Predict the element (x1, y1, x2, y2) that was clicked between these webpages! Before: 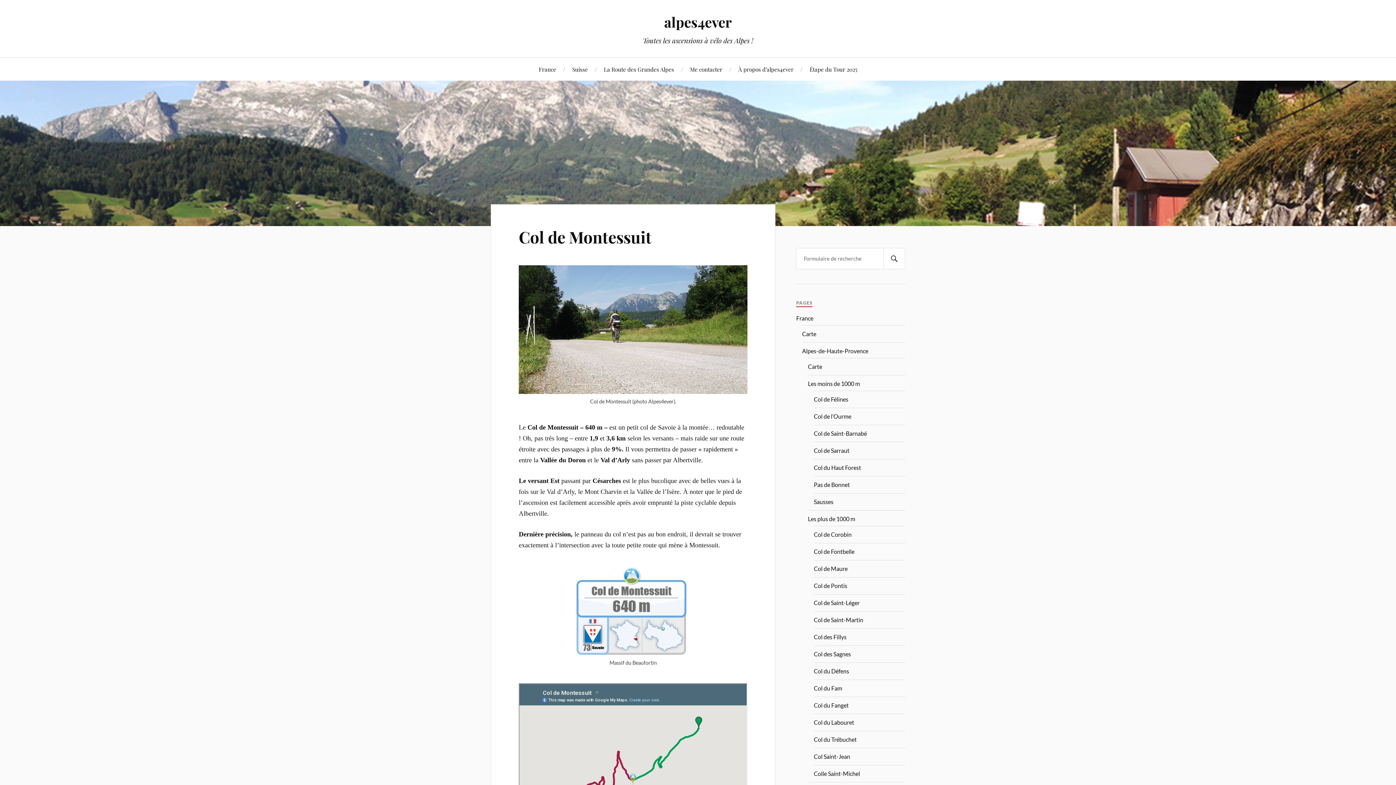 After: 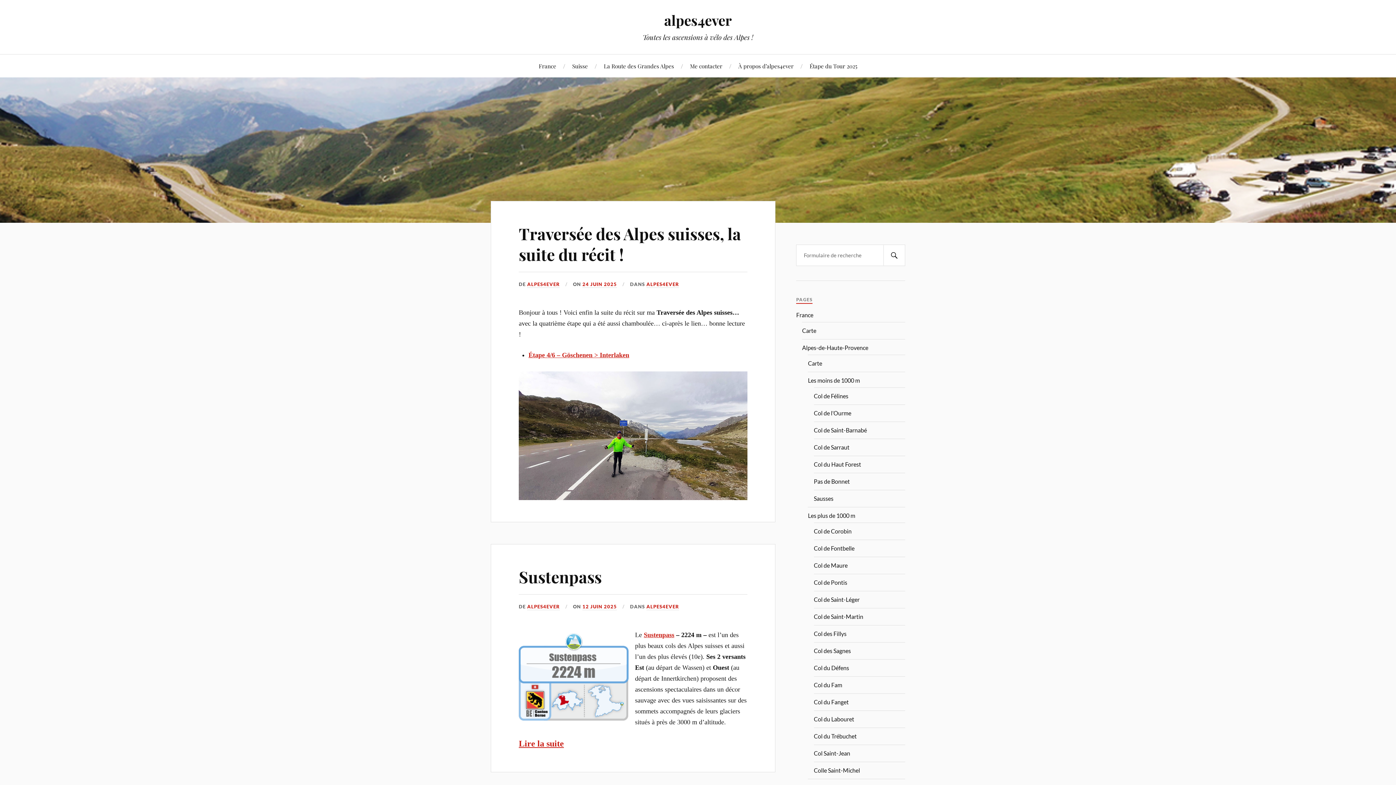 Action: label: alpes4ever bbox: (664, 12, 732, 31)